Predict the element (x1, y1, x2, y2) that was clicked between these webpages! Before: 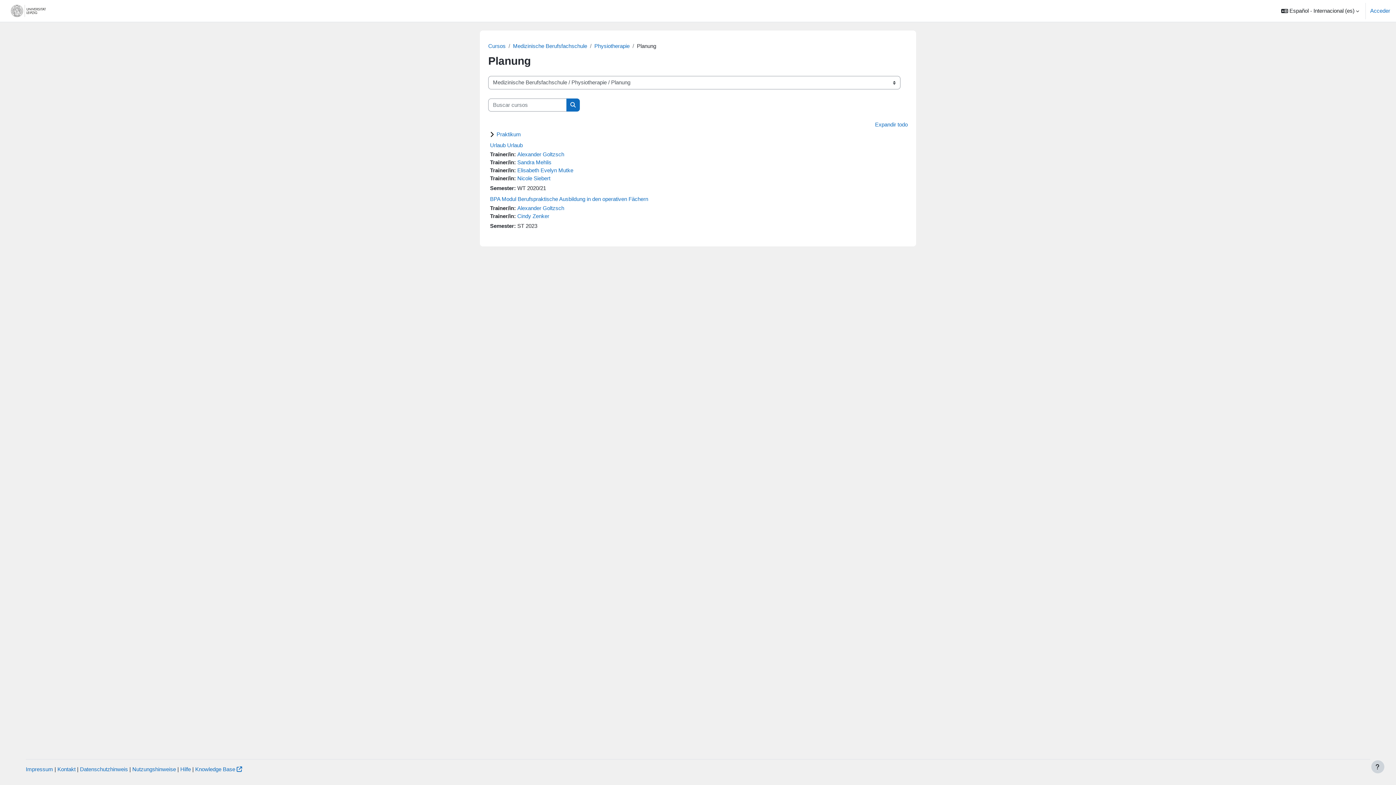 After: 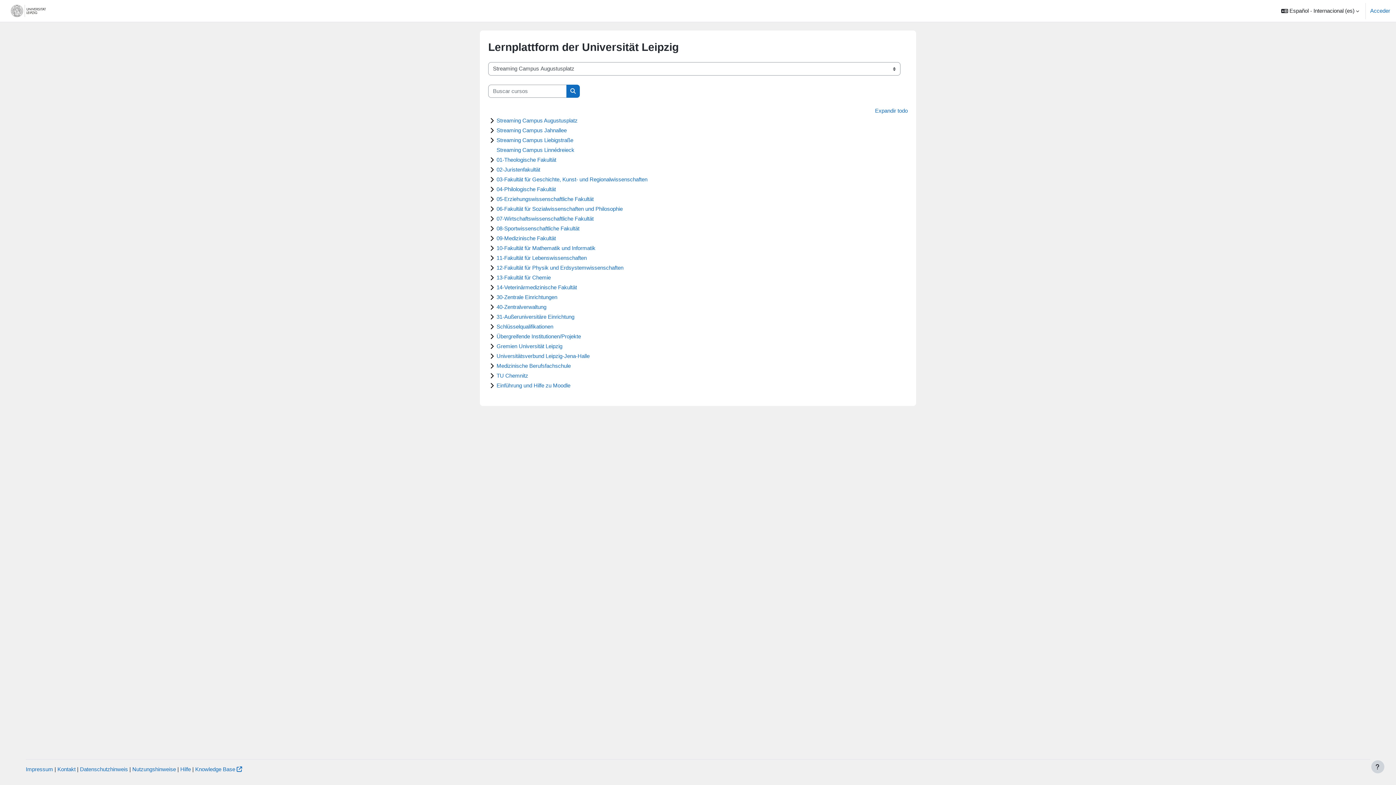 Action: bbox: (488, 42, 505, 49) label: Cursos